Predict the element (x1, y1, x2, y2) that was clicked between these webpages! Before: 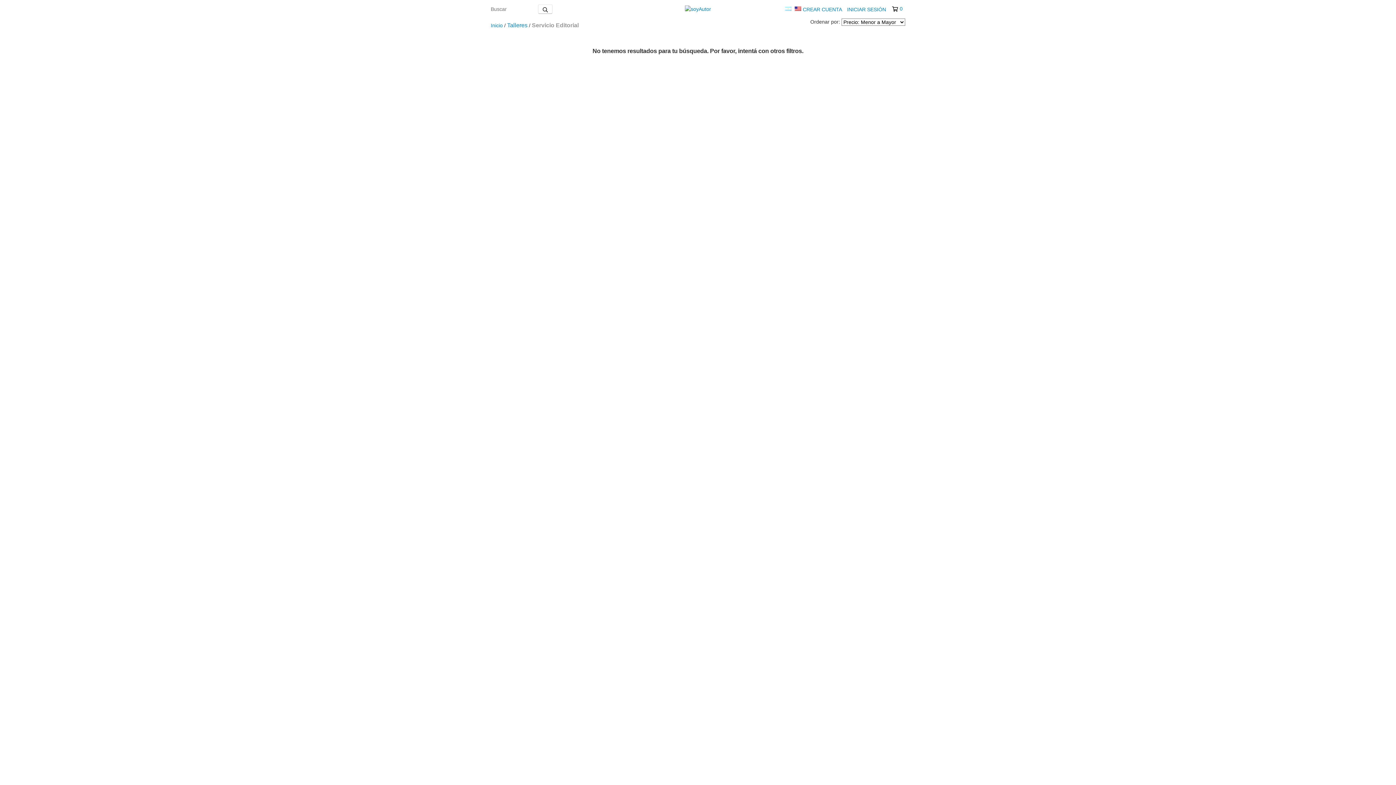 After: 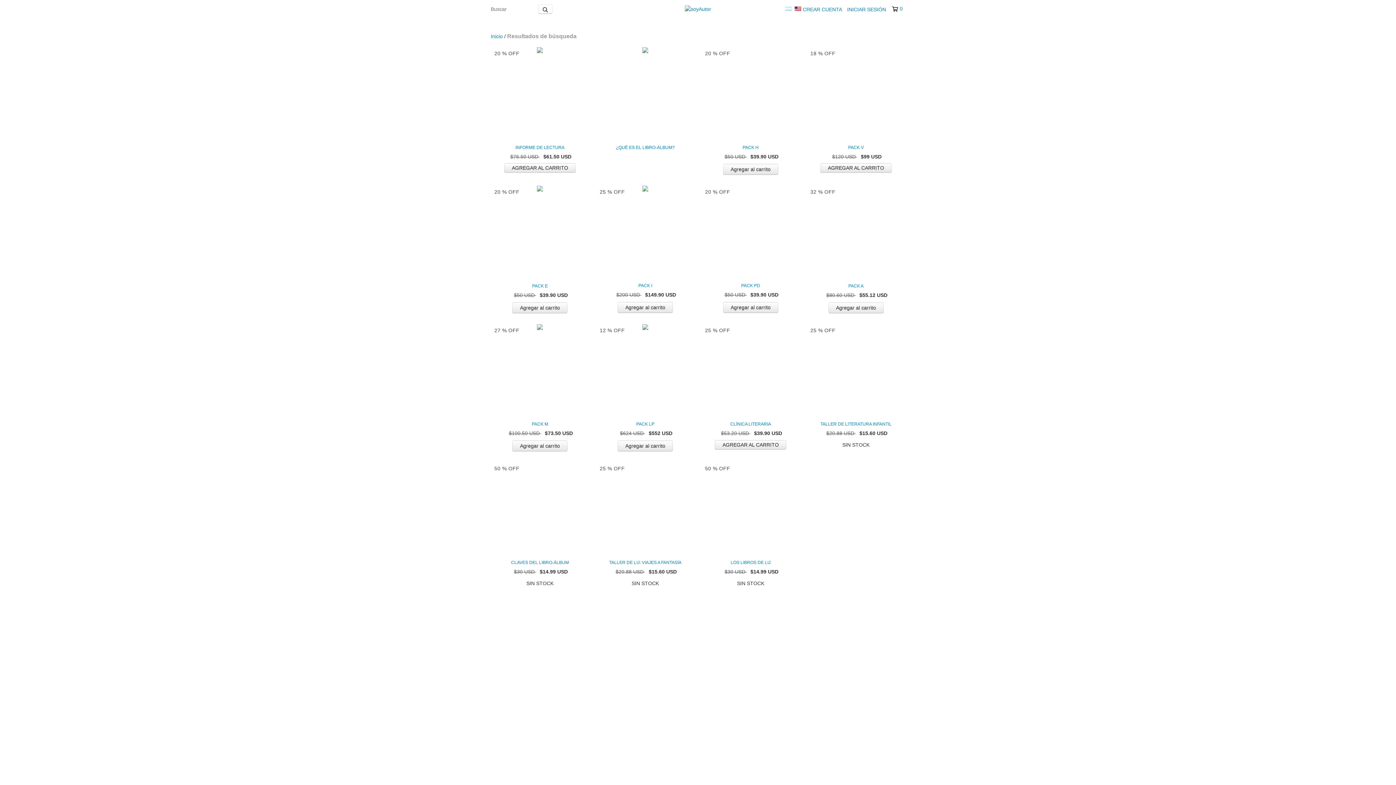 Action: label: Buscar bbox: (538, 4, 552, 13)